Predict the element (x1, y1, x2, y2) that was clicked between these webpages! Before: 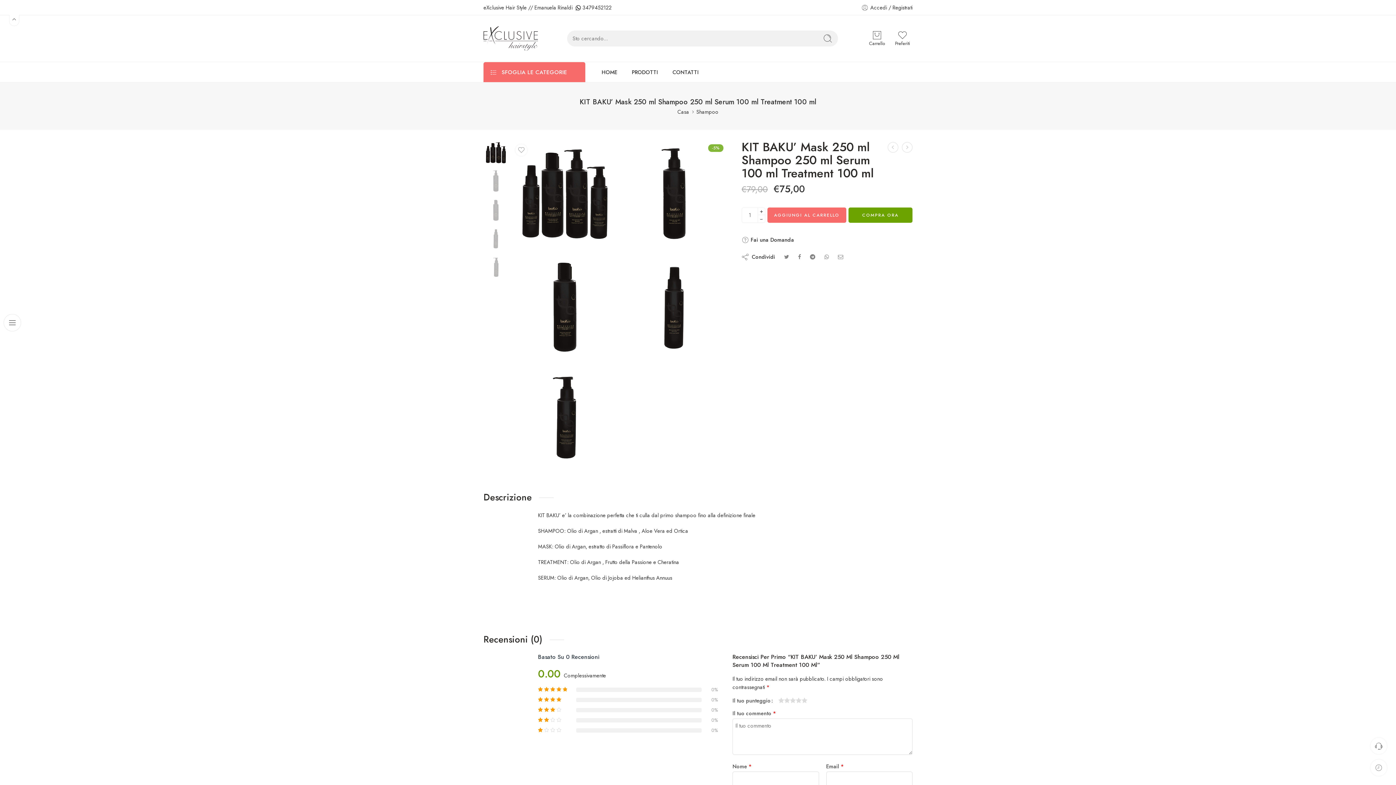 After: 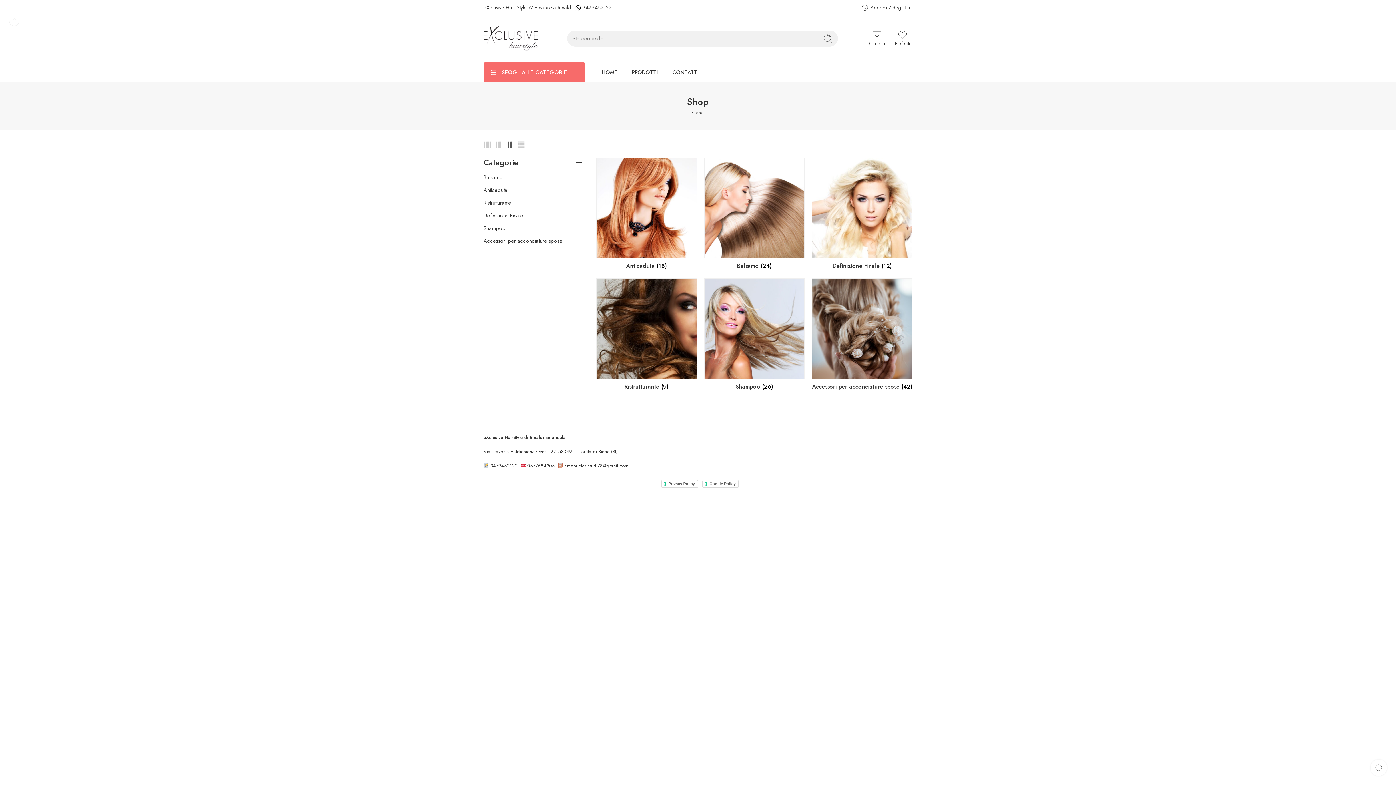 Action: label: PRODOTTI bbox: (632, 62, 658, 81)